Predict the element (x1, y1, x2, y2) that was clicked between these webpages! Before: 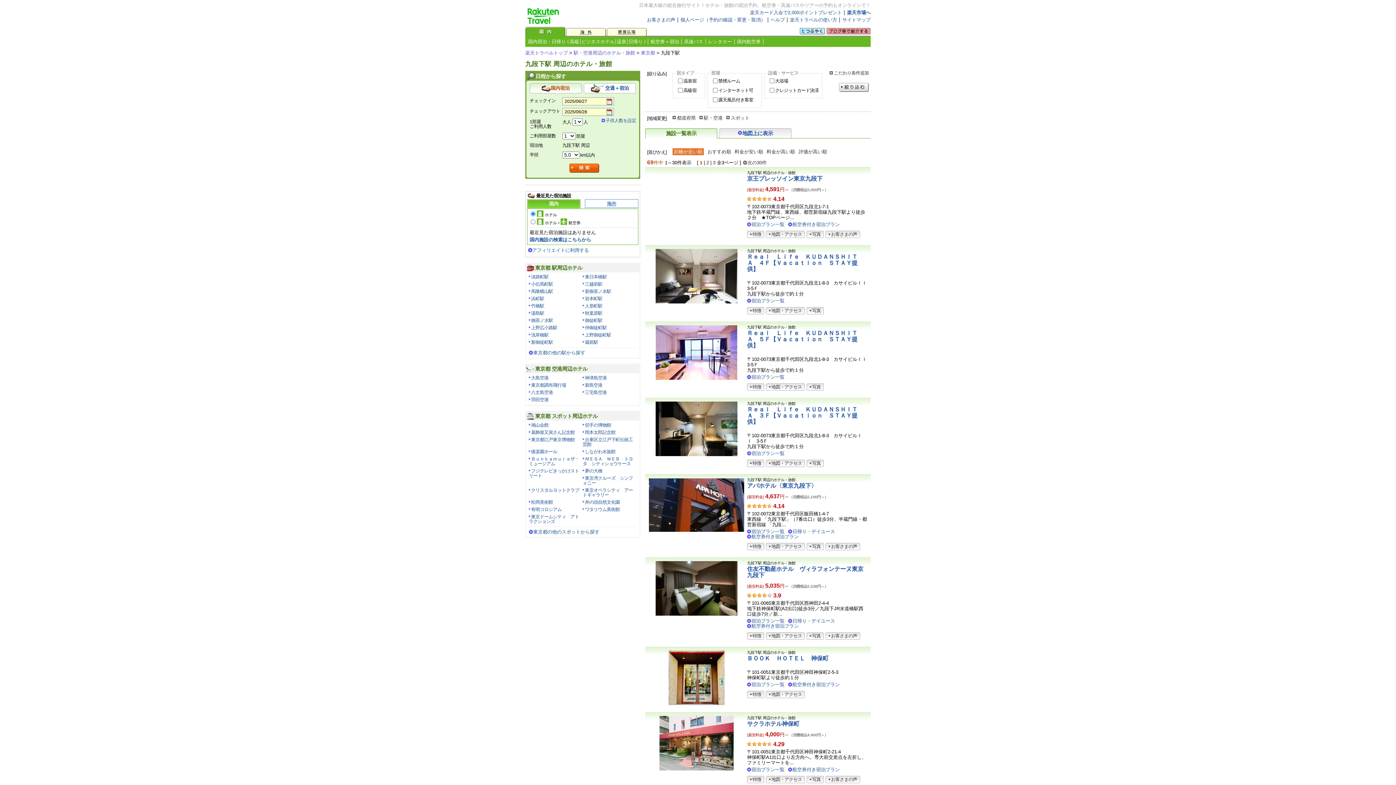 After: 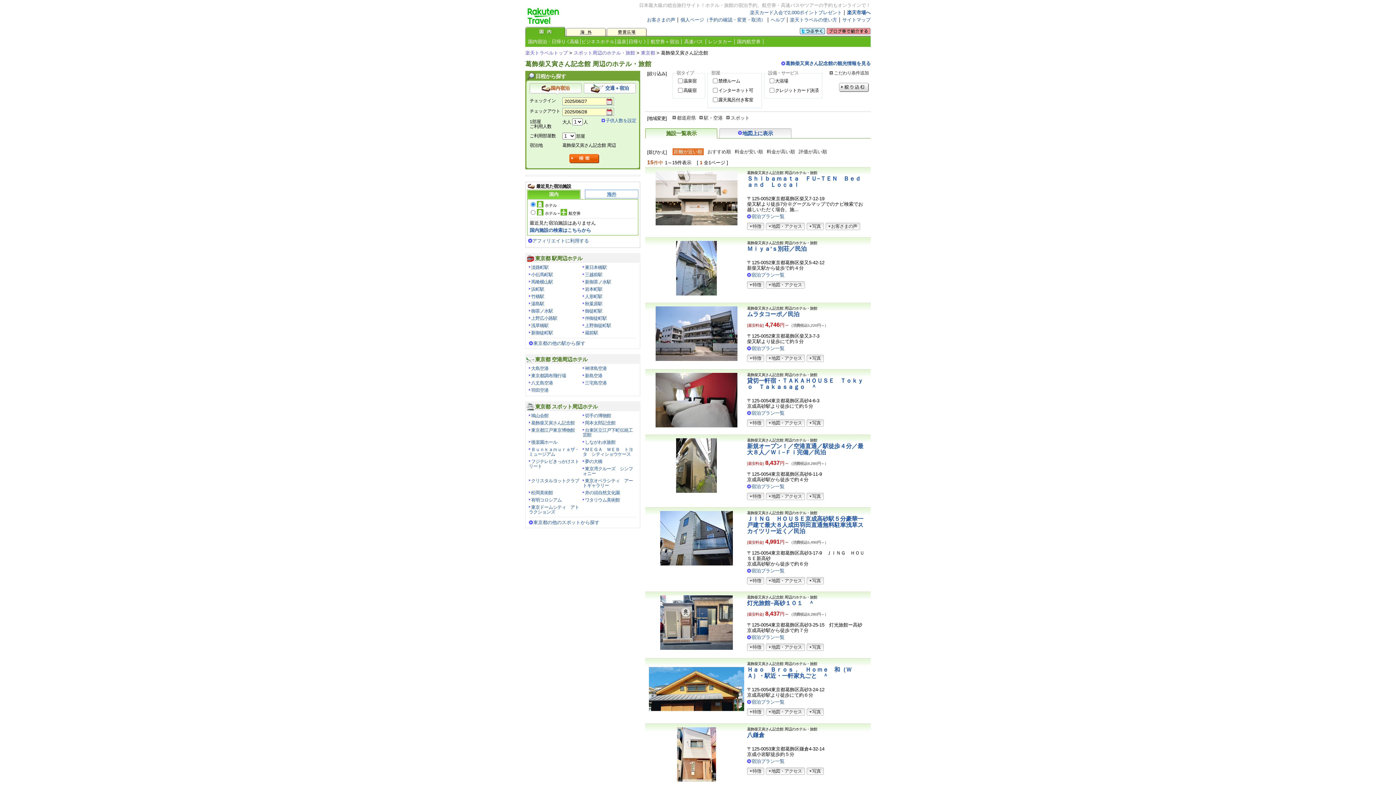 Action: bbox: (529, 430, 574, 435) label: 葛飾柴又寅さん記念館